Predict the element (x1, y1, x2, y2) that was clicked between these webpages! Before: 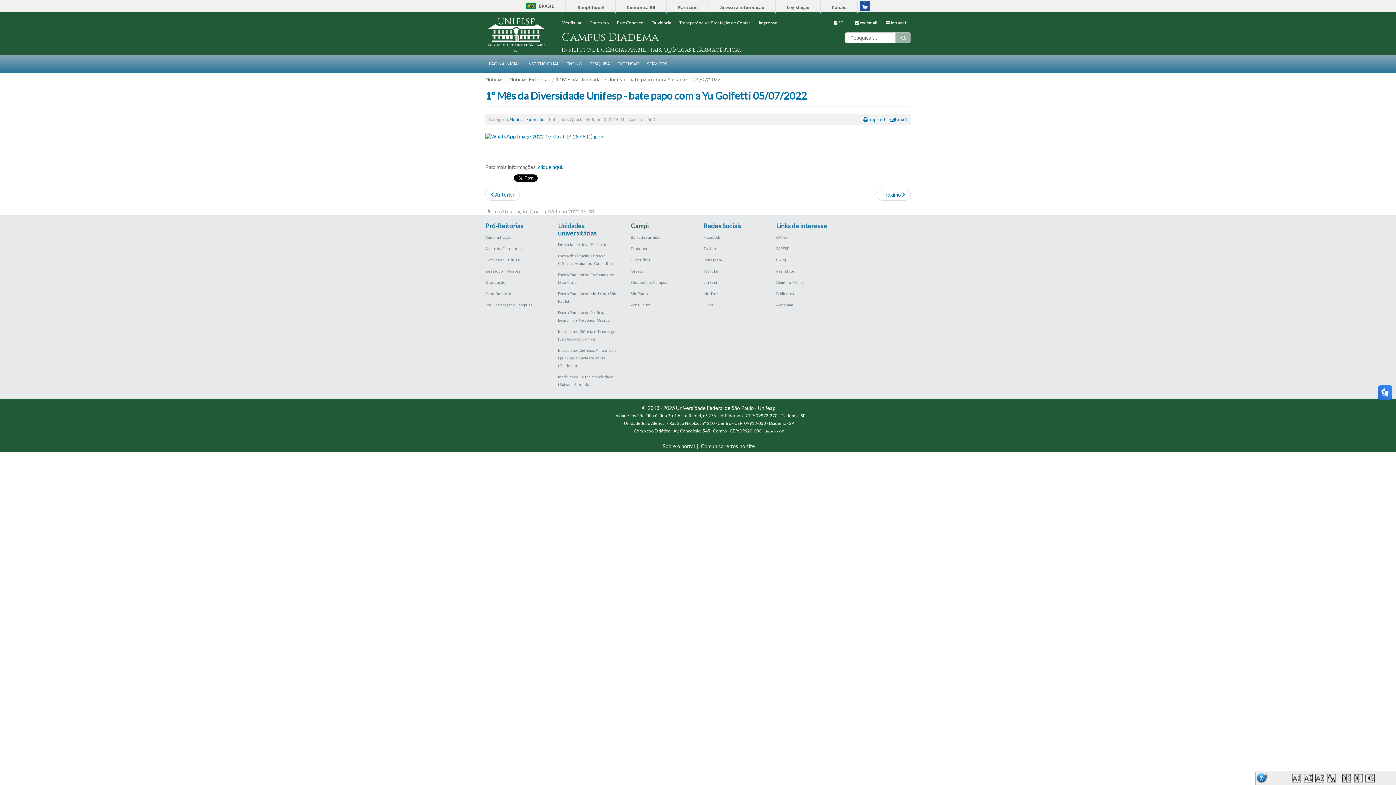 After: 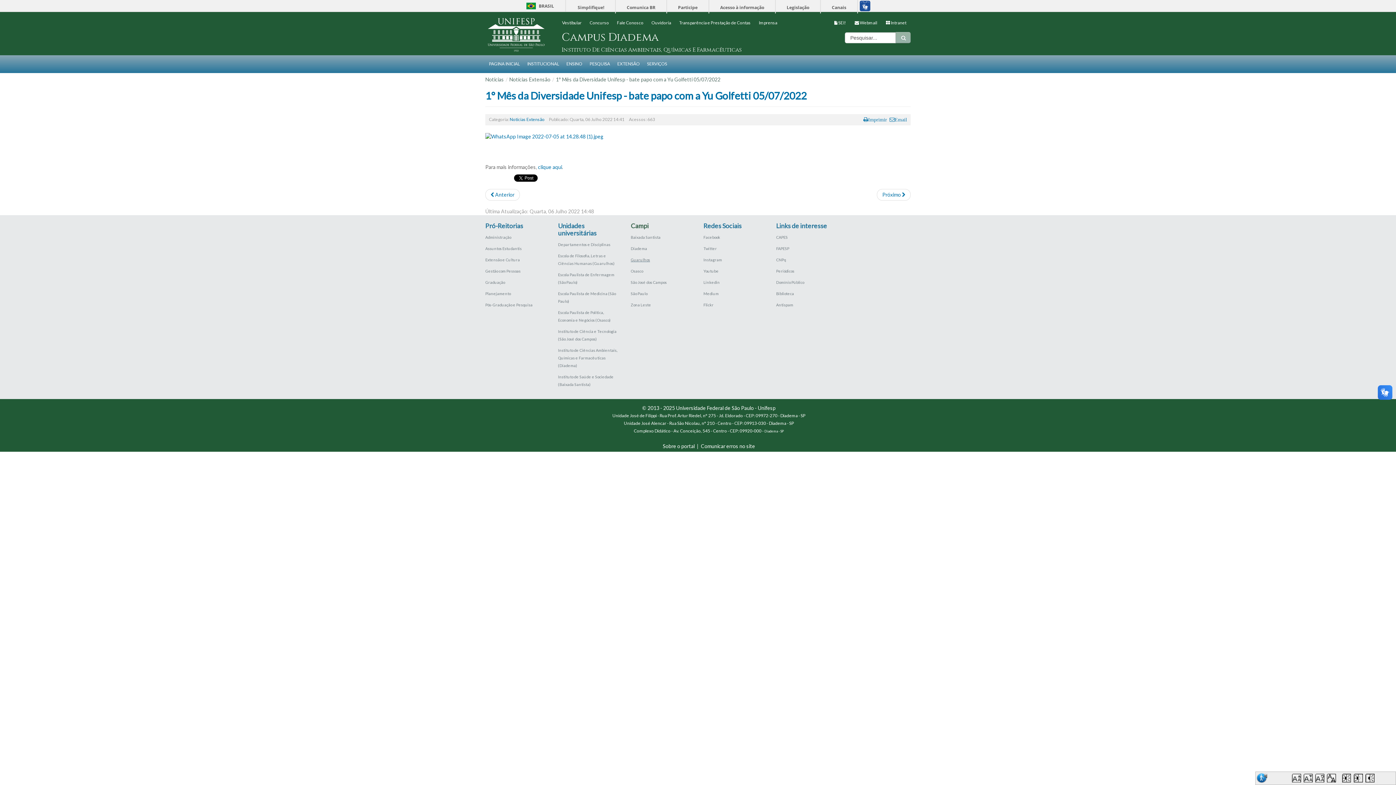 Action: bbox: (630, 256, 650, 262) label: Guarulhos